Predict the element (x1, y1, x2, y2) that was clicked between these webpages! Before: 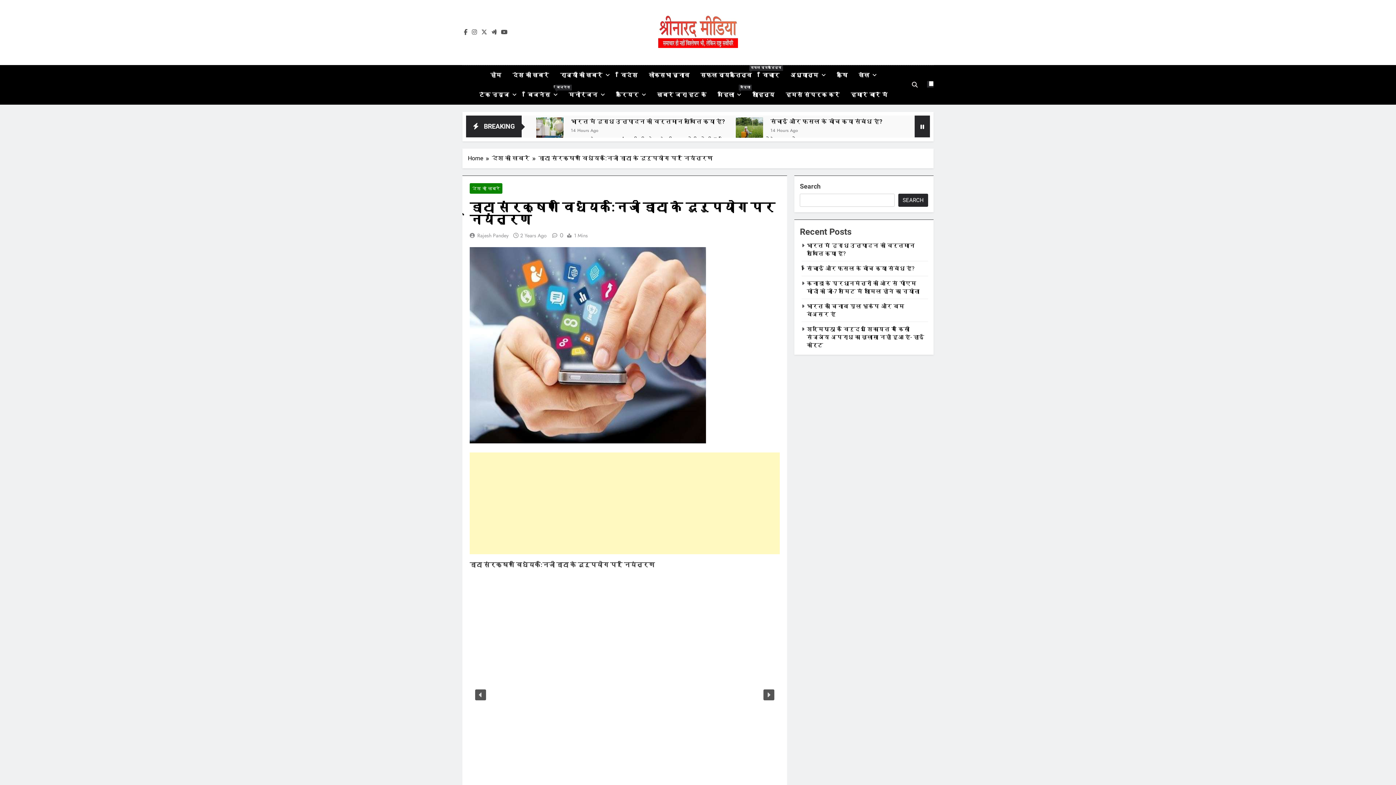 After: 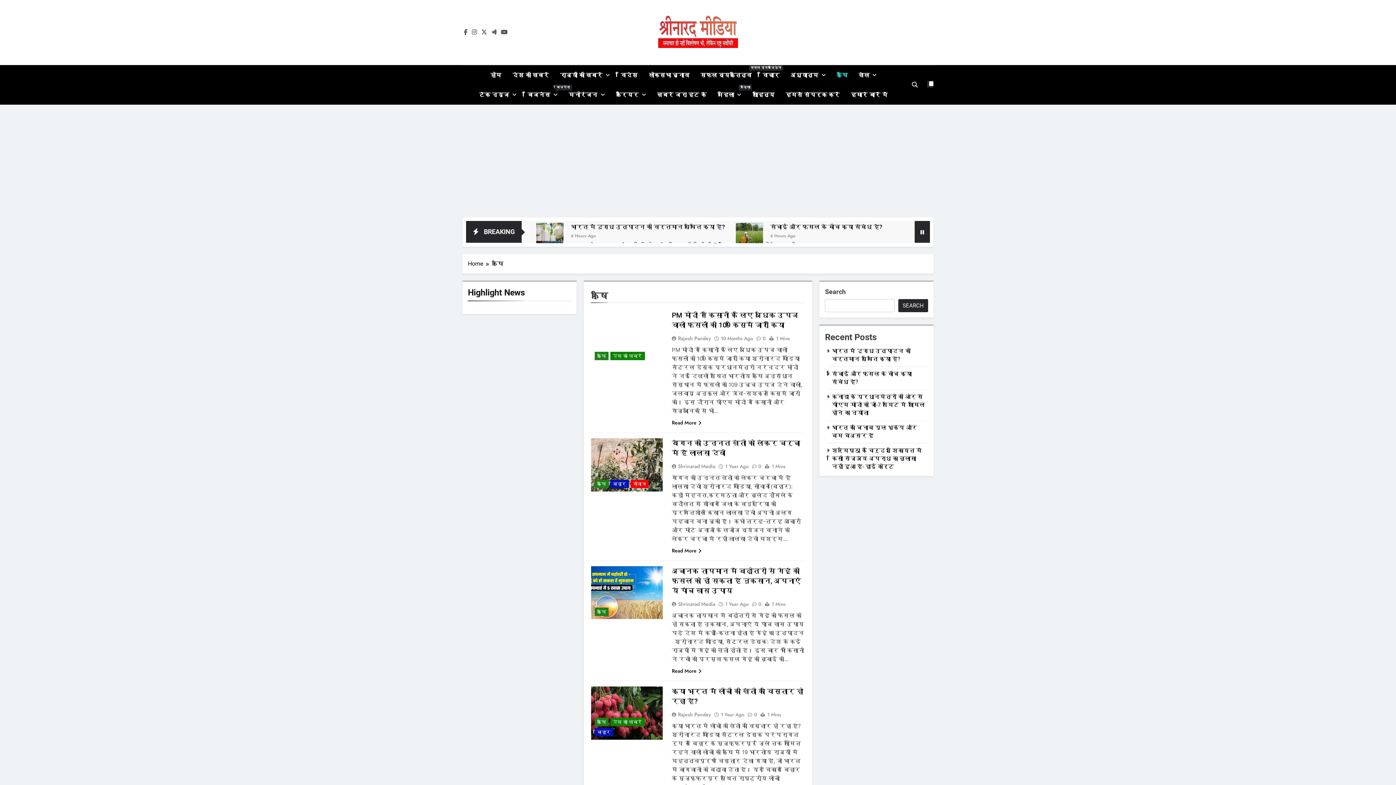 Action: bbox: (831, 65, 853, 84) label: कृषि